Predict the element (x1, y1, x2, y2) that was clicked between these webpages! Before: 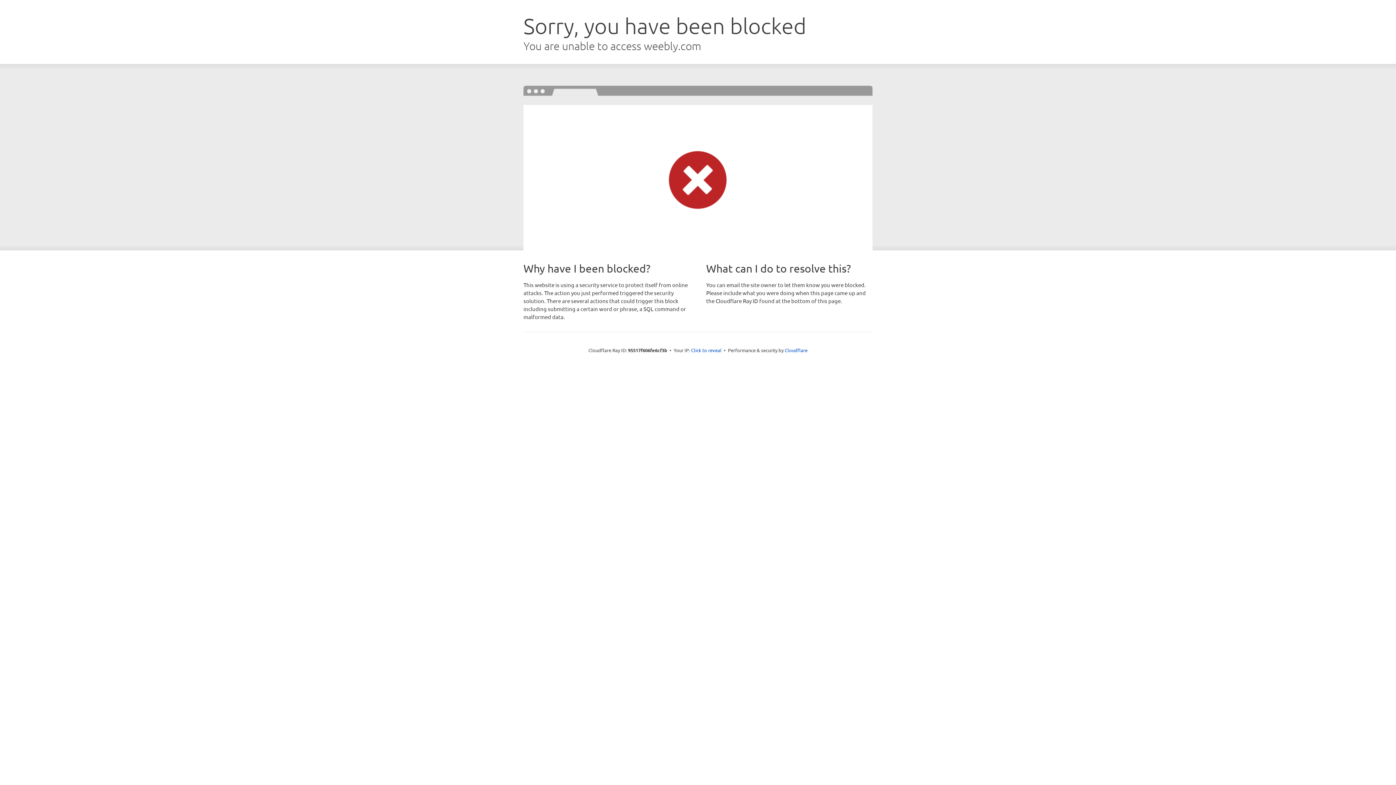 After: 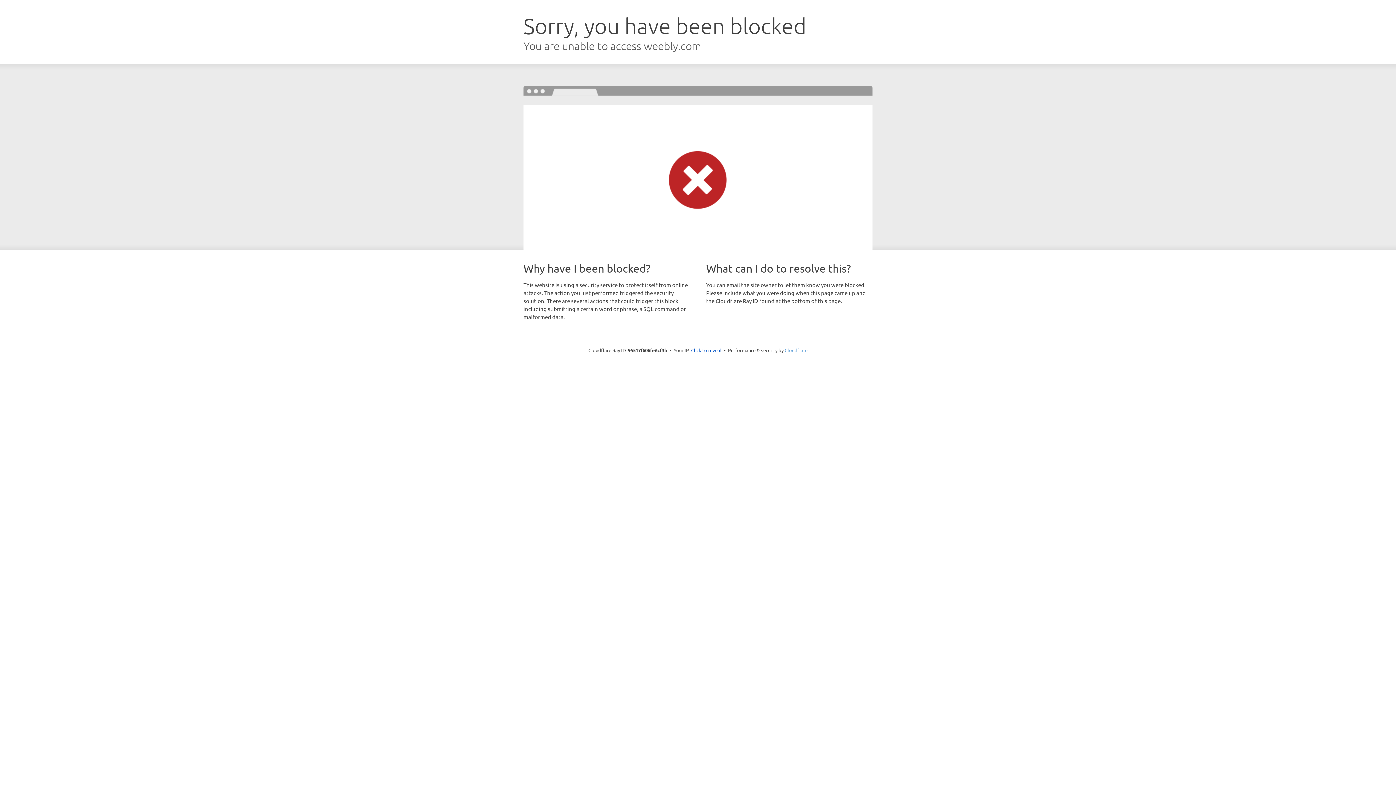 Action: bbox: (784, 347, 807, 353) label: Cloudflare